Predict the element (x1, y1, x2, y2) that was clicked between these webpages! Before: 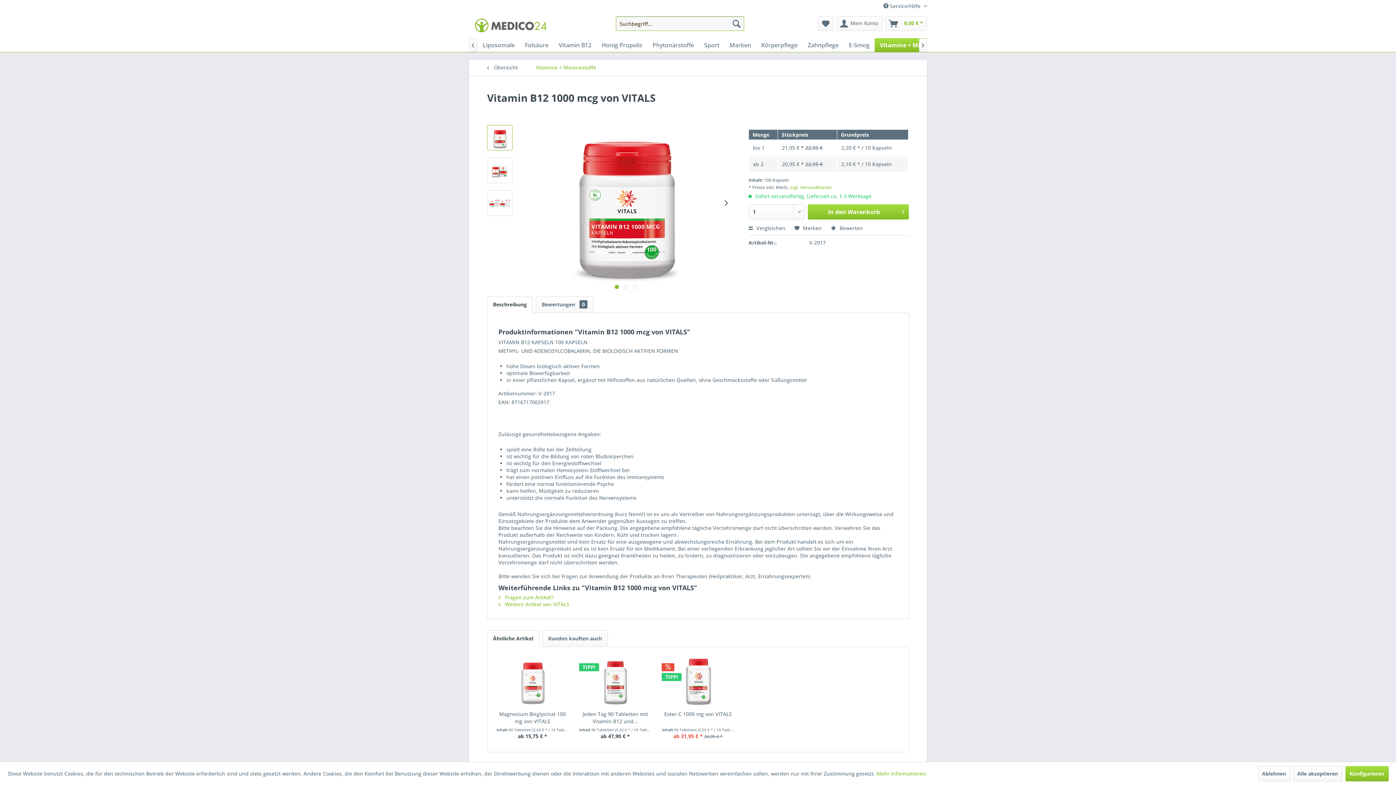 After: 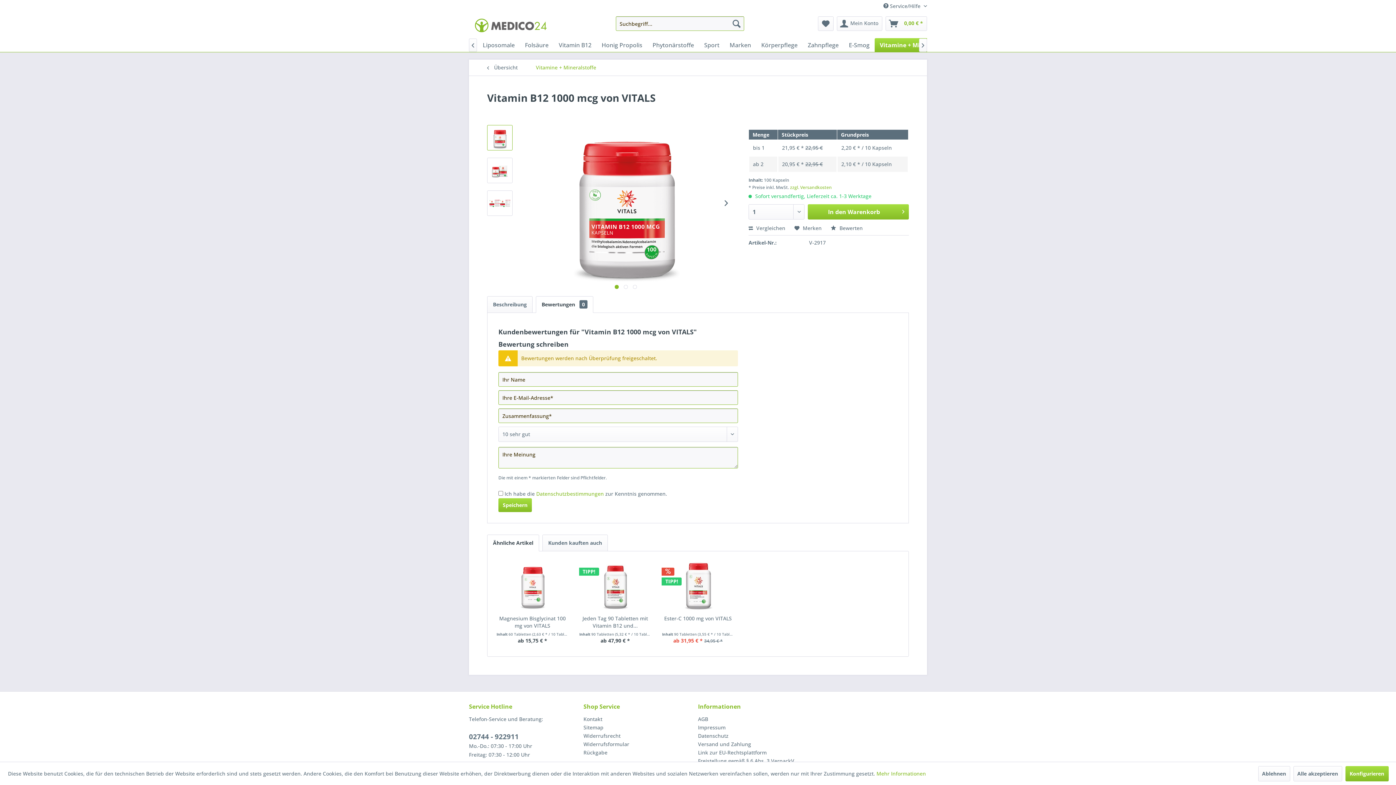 Action: bbox: (536, 296, 593, 313) label: Bewertungen 0